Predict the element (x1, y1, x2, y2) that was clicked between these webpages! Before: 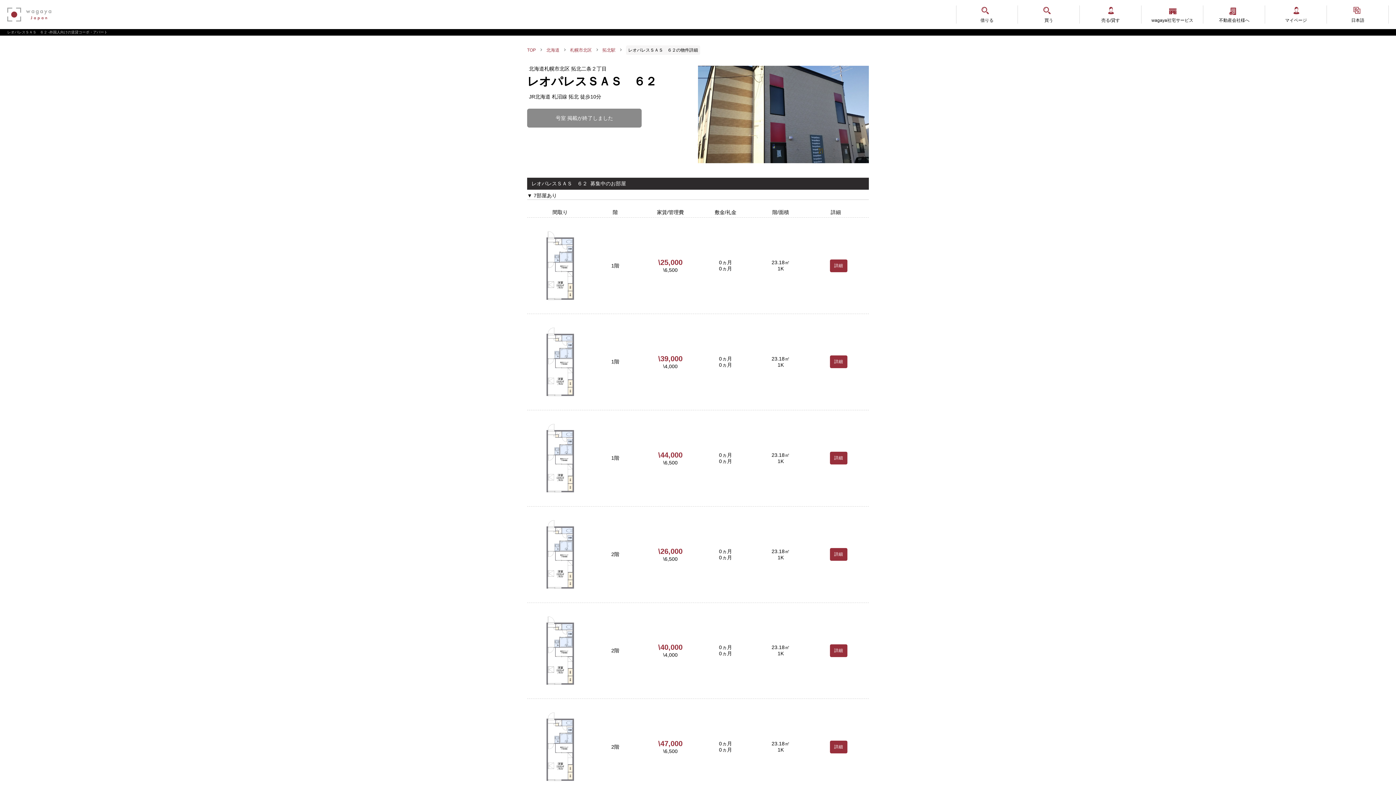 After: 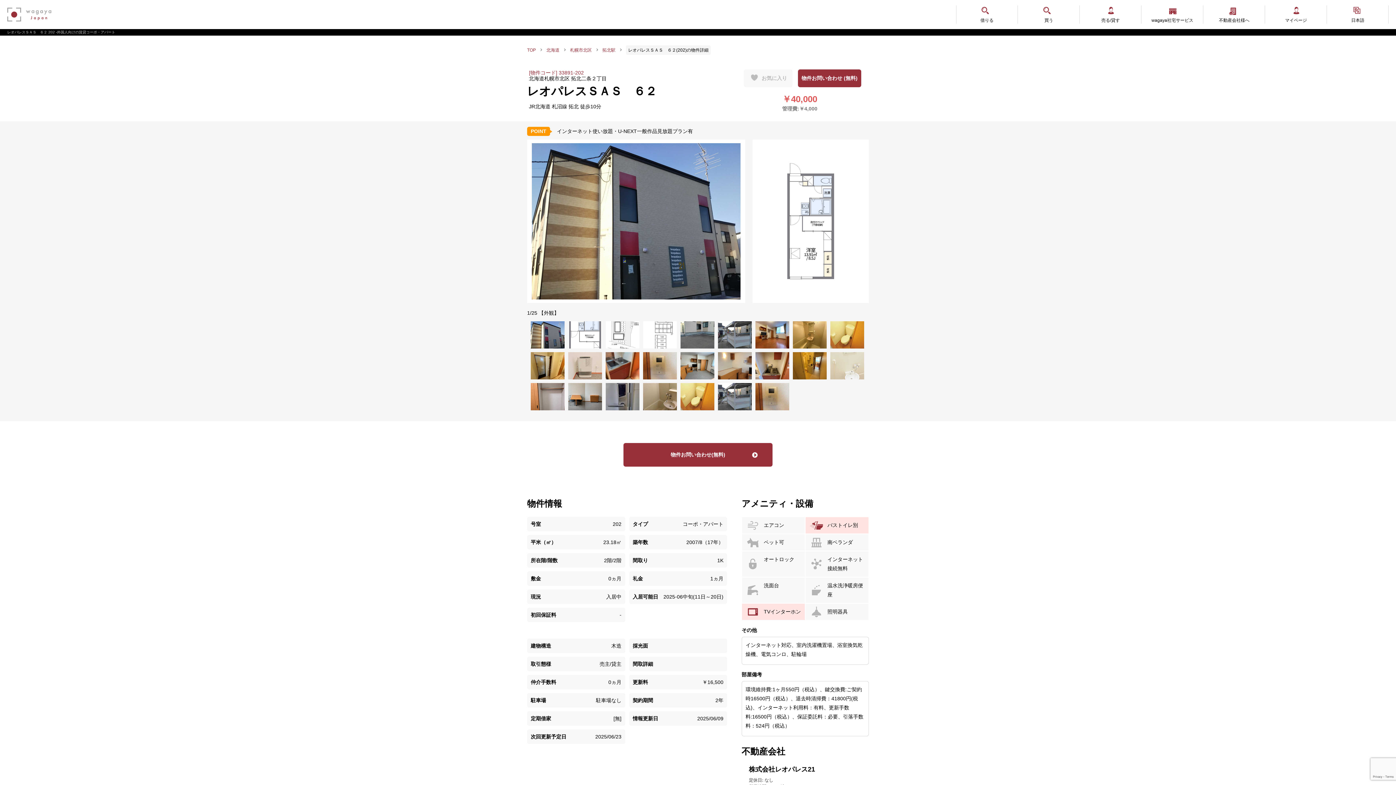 Action: bbox: (830, 644, 847, 657) label: 詳細